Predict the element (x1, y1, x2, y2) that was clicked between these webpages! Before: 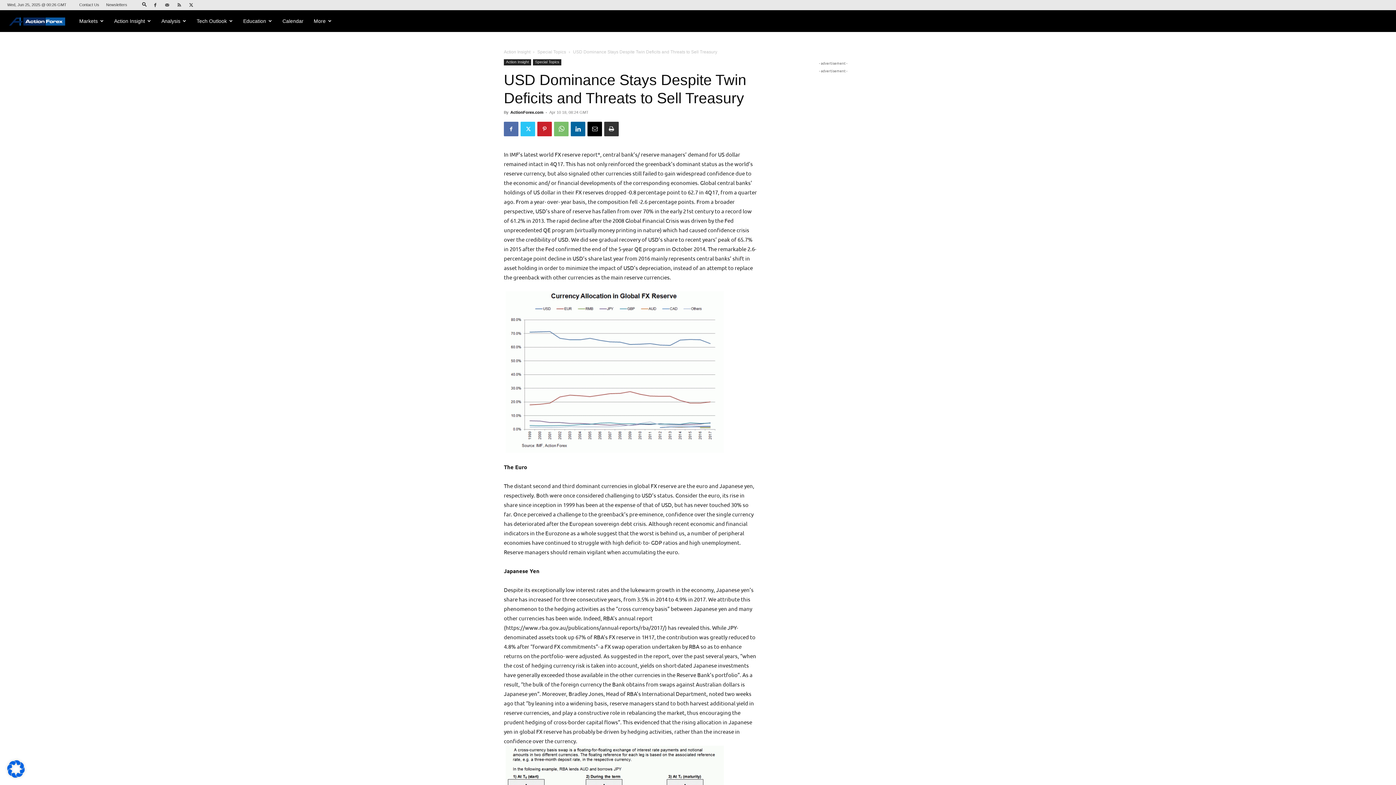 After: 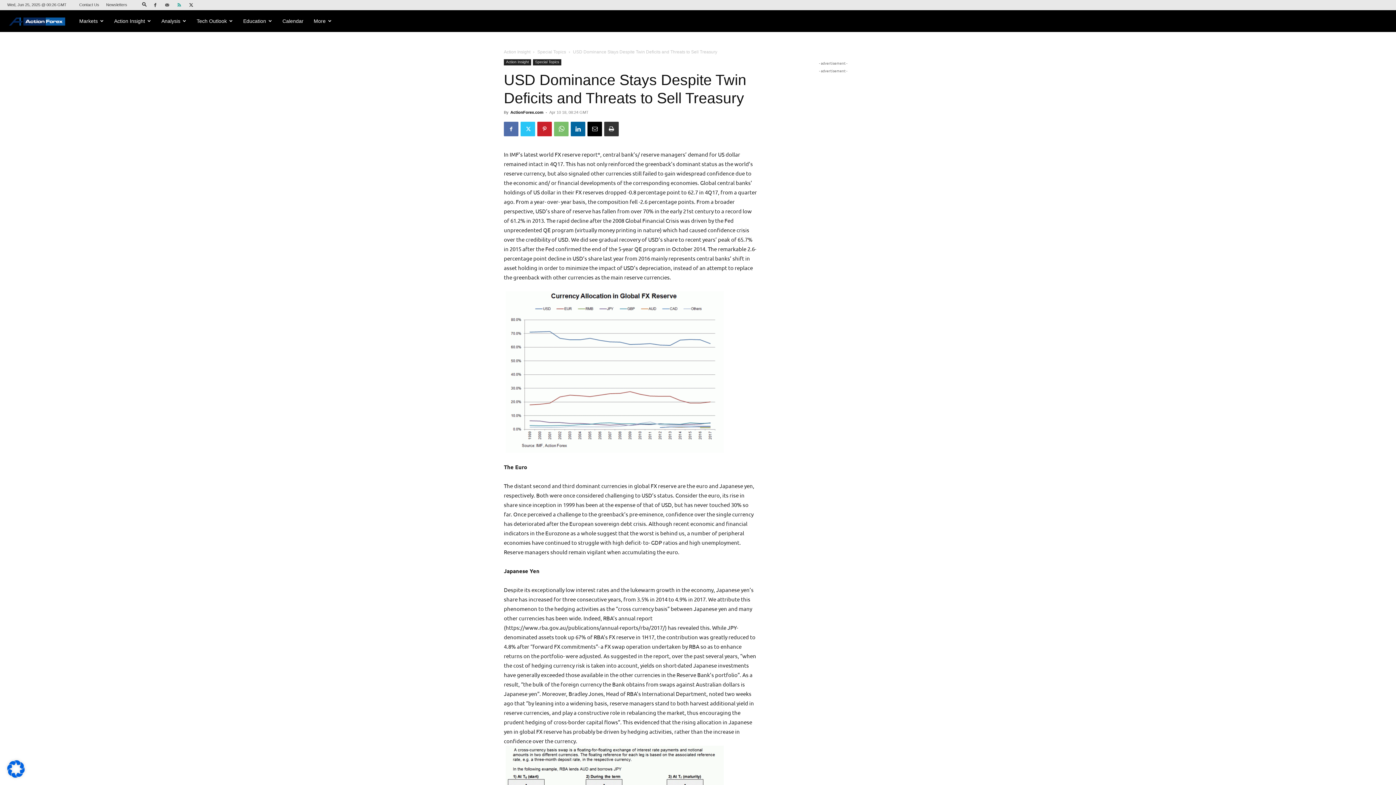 Action: bbox: (173, 0, 184, 10)